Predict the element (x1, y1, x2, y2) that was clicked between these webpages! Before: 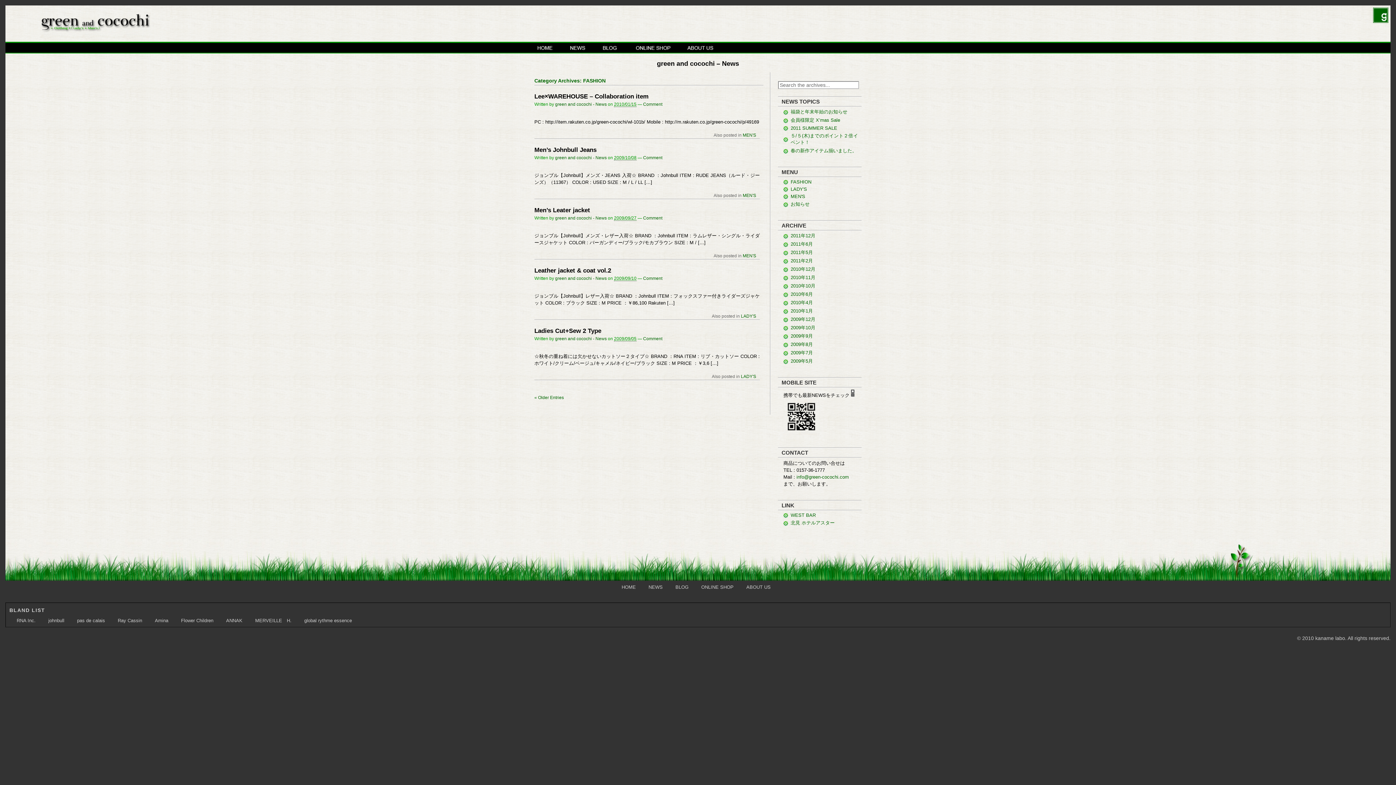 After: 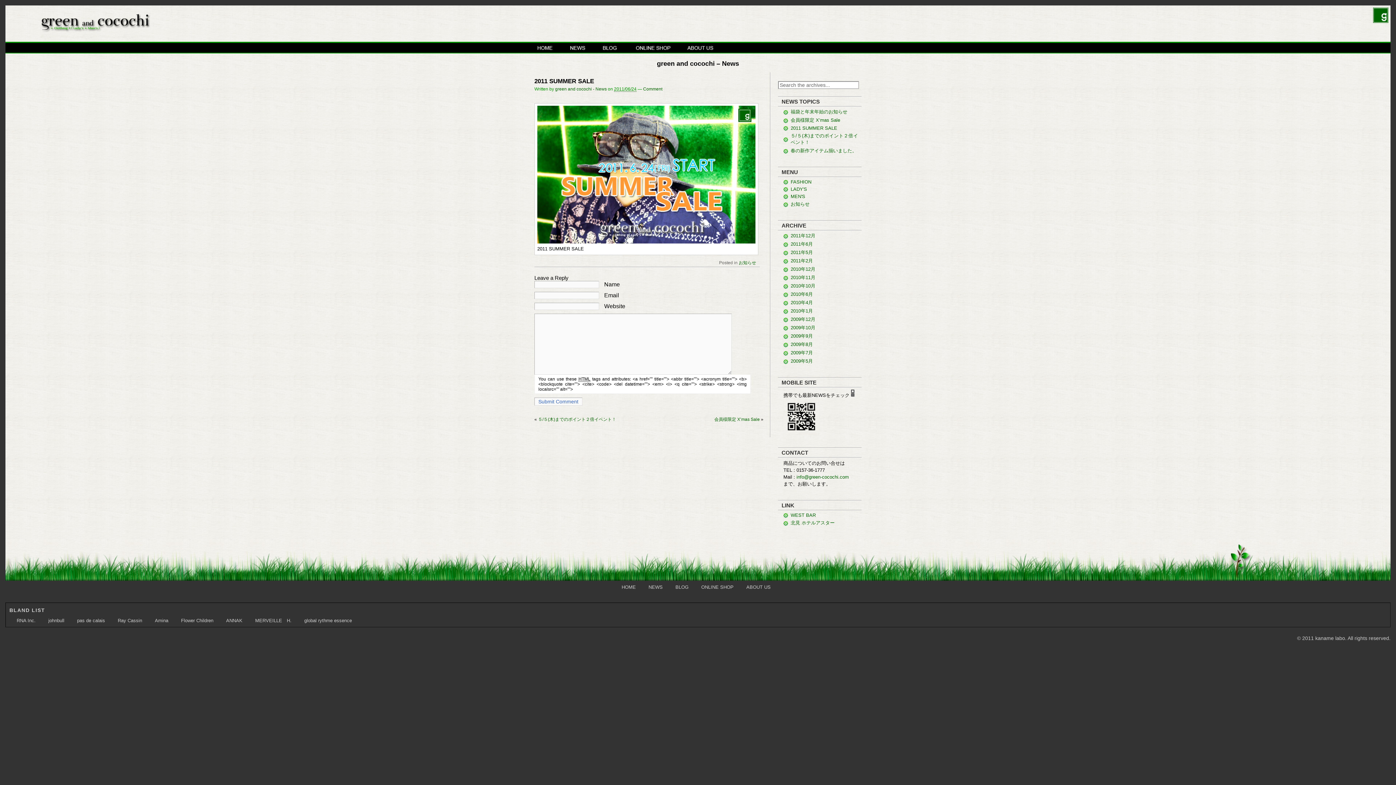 Action: bbox: (790, 125, 837, 130) label: 2011 SUMMER SALE